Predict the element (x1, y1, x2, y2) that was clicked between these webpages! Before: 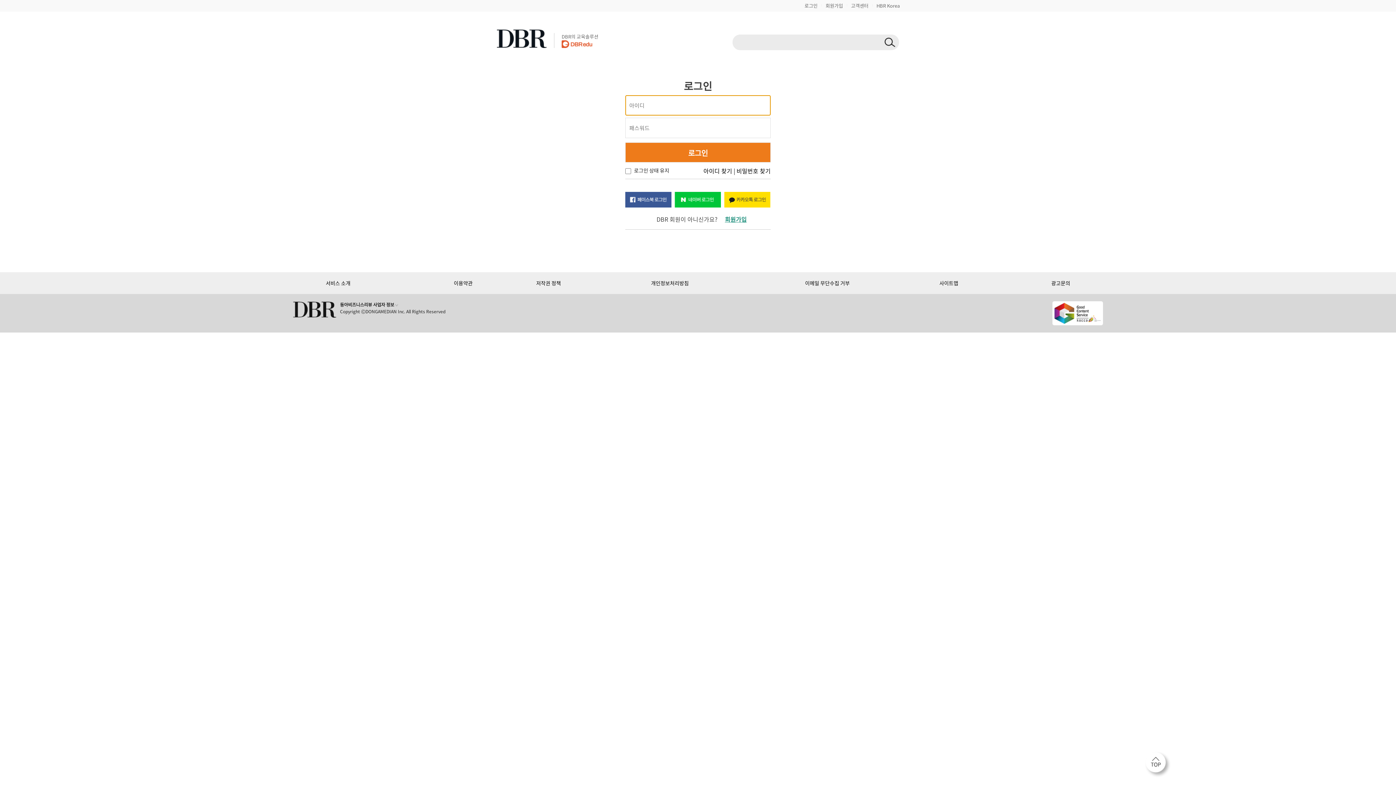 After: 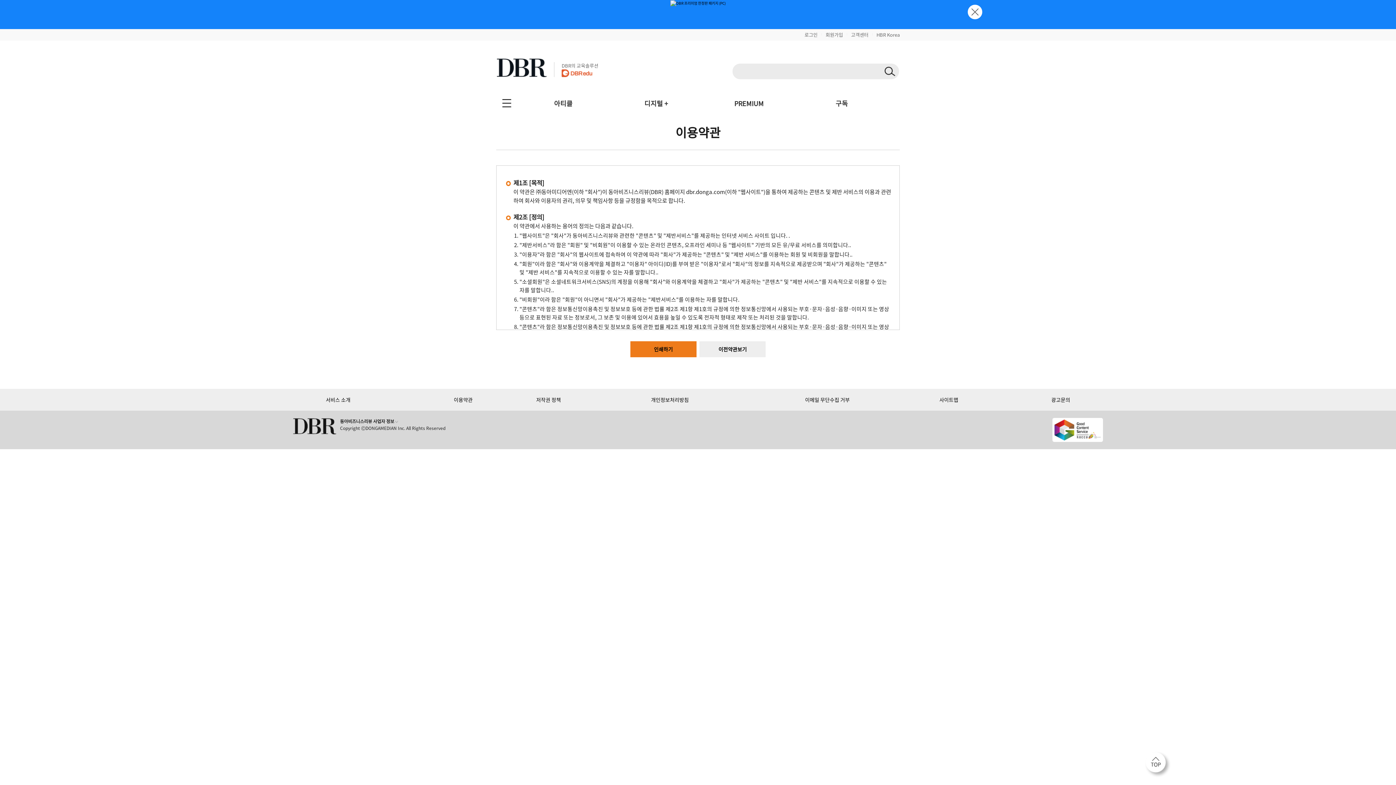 Action: label: 이용약관 bbox: (453, 279, 472, 286)